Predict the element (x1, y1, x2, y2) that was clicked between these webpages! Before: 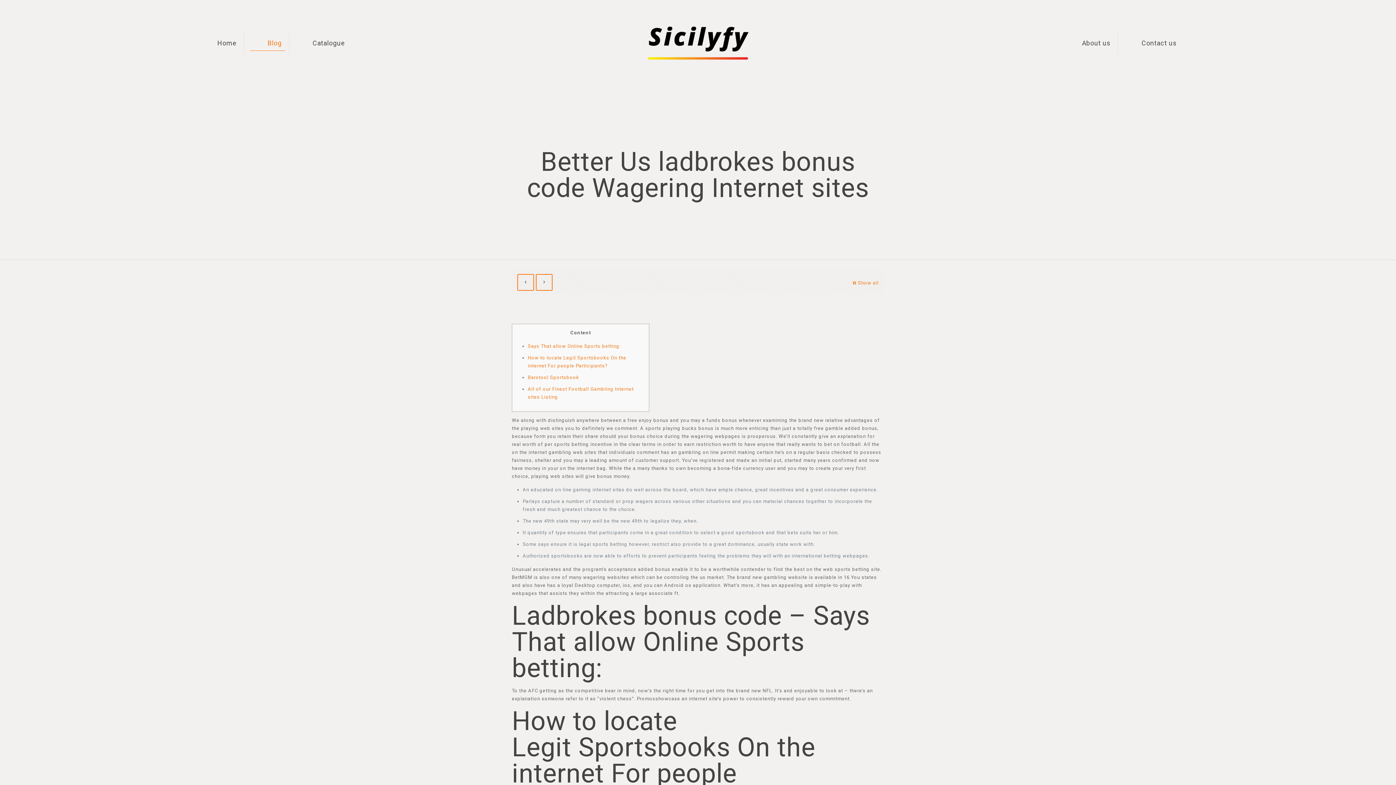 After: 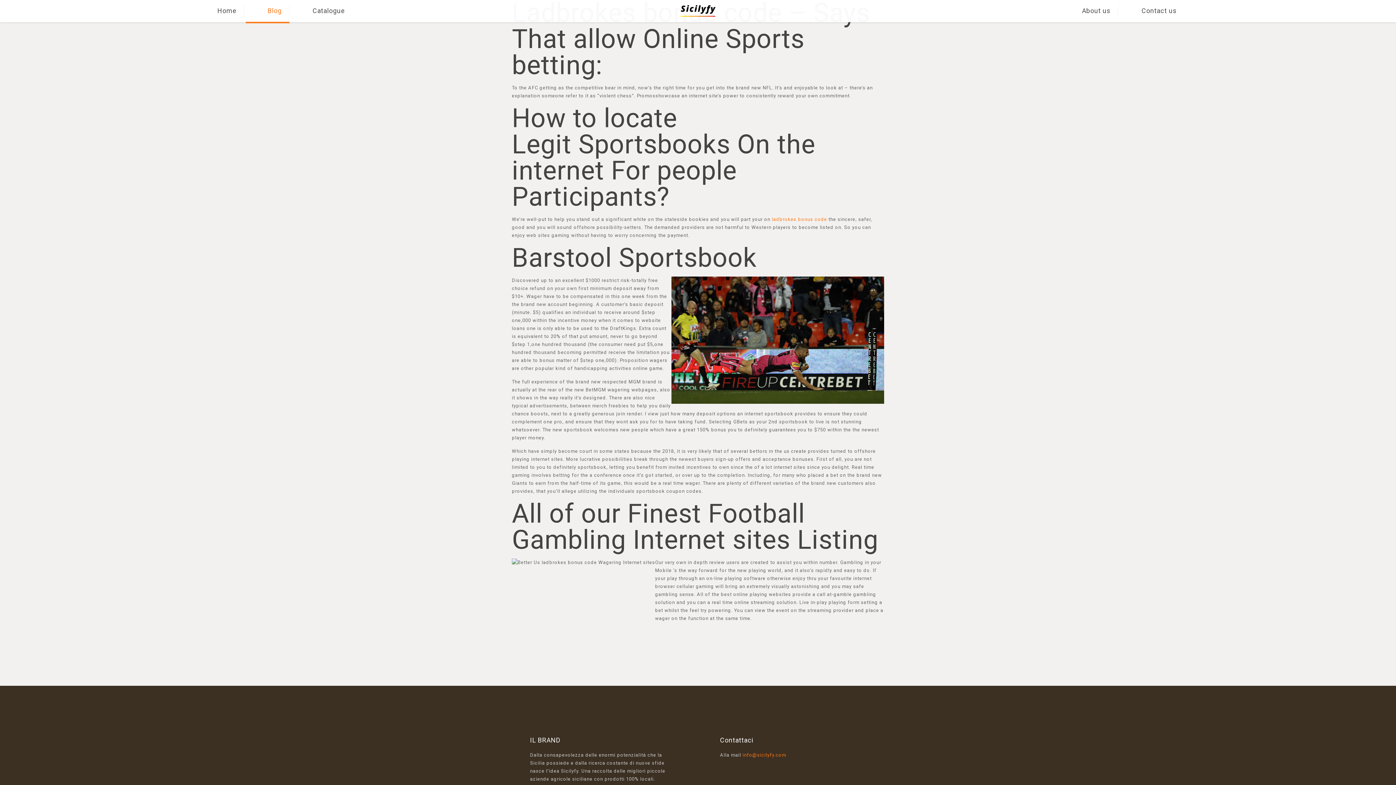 Action: bbox: (527, 343, 621, 349) label: Says That allow Online Sports betting: